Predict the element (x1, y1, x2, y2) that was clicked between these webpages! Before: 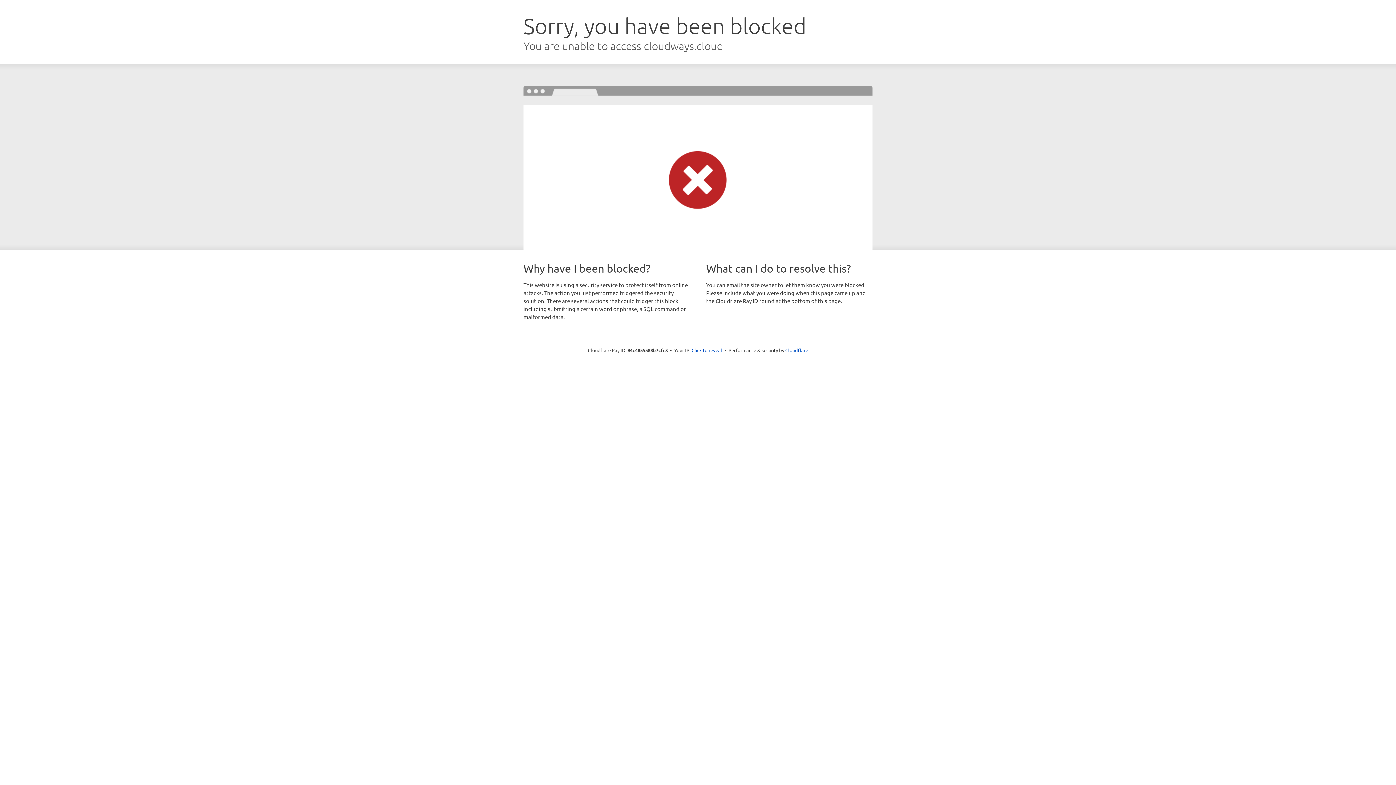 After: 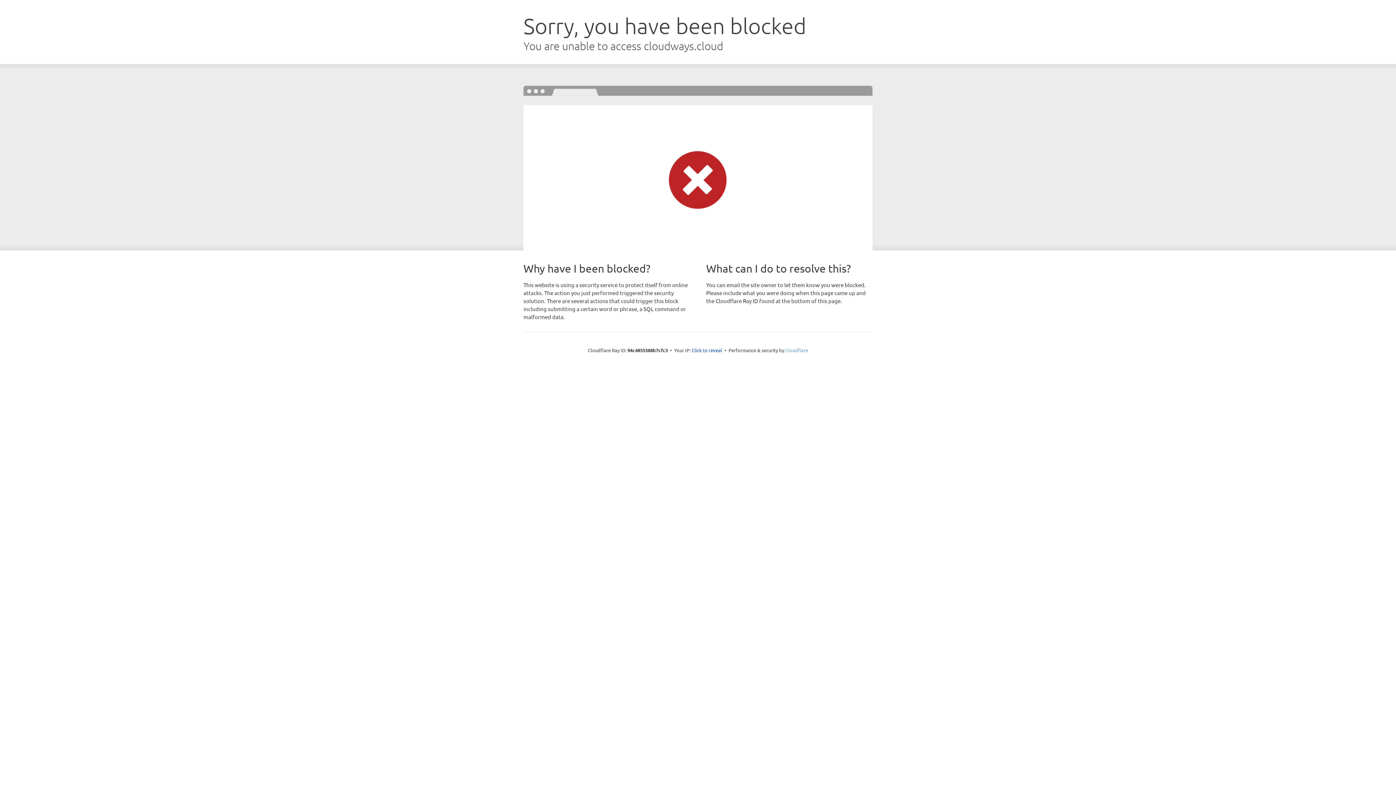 Action: bbox: (785, 347, 808, 353) label: Cloudflare